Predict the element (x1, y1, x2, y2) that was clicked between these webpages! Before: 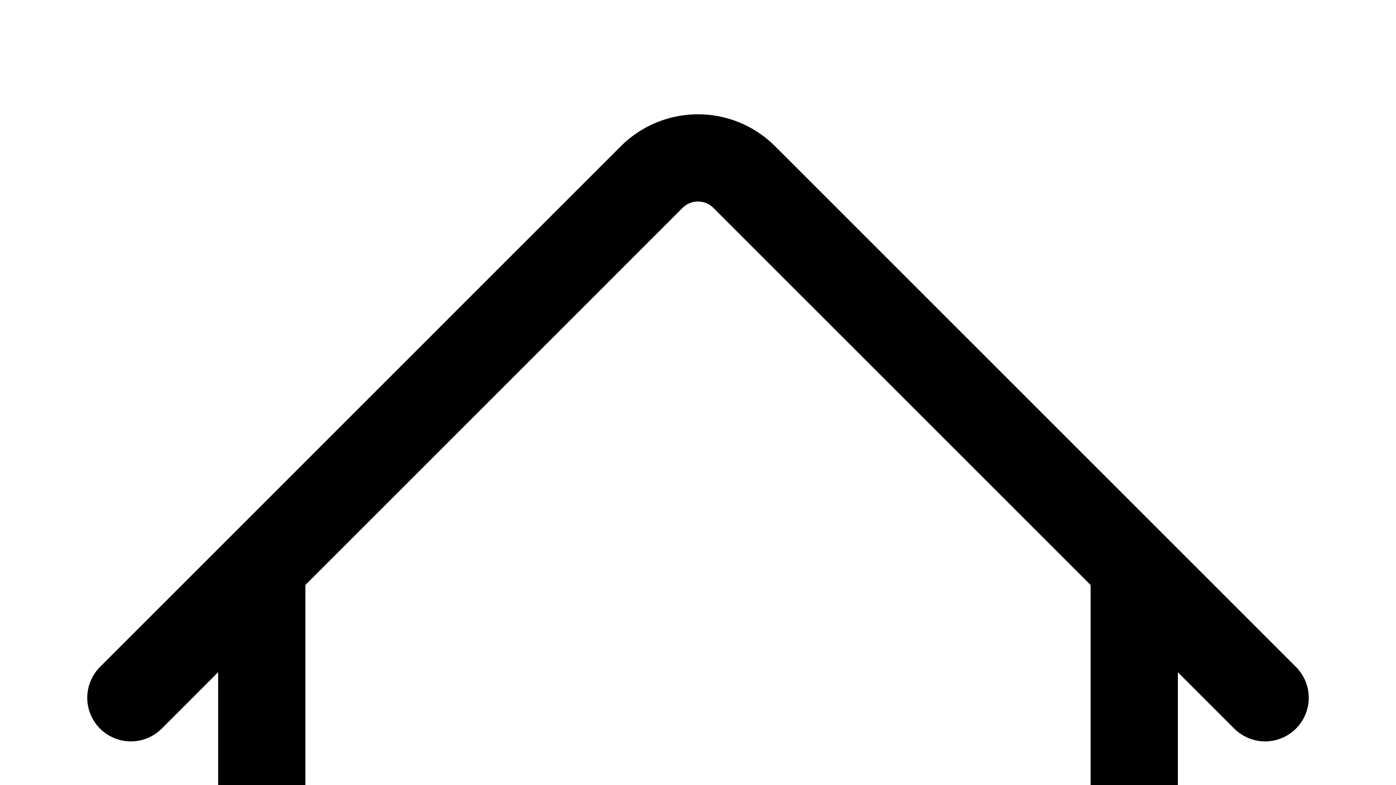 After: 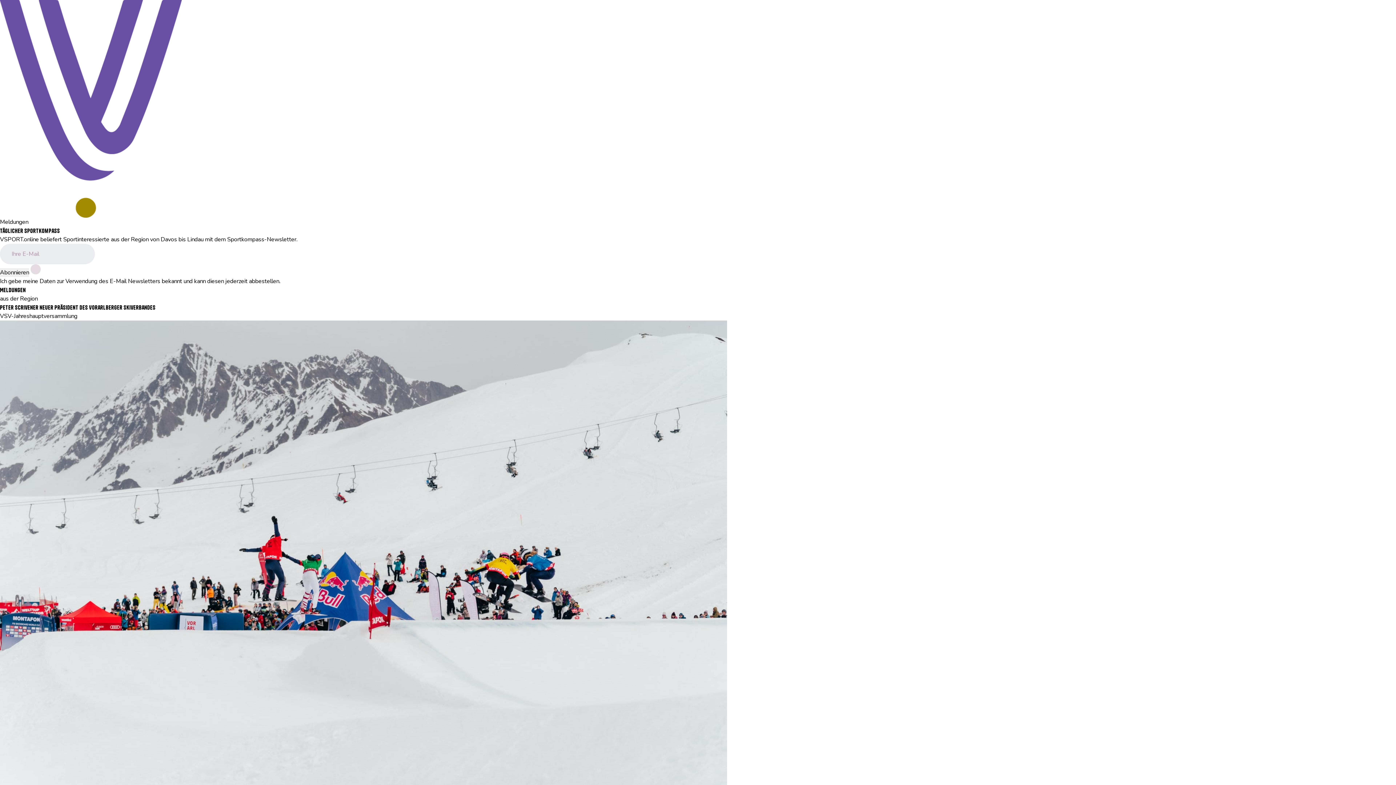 Action: bbox: (0, 0, 1396, 1396)